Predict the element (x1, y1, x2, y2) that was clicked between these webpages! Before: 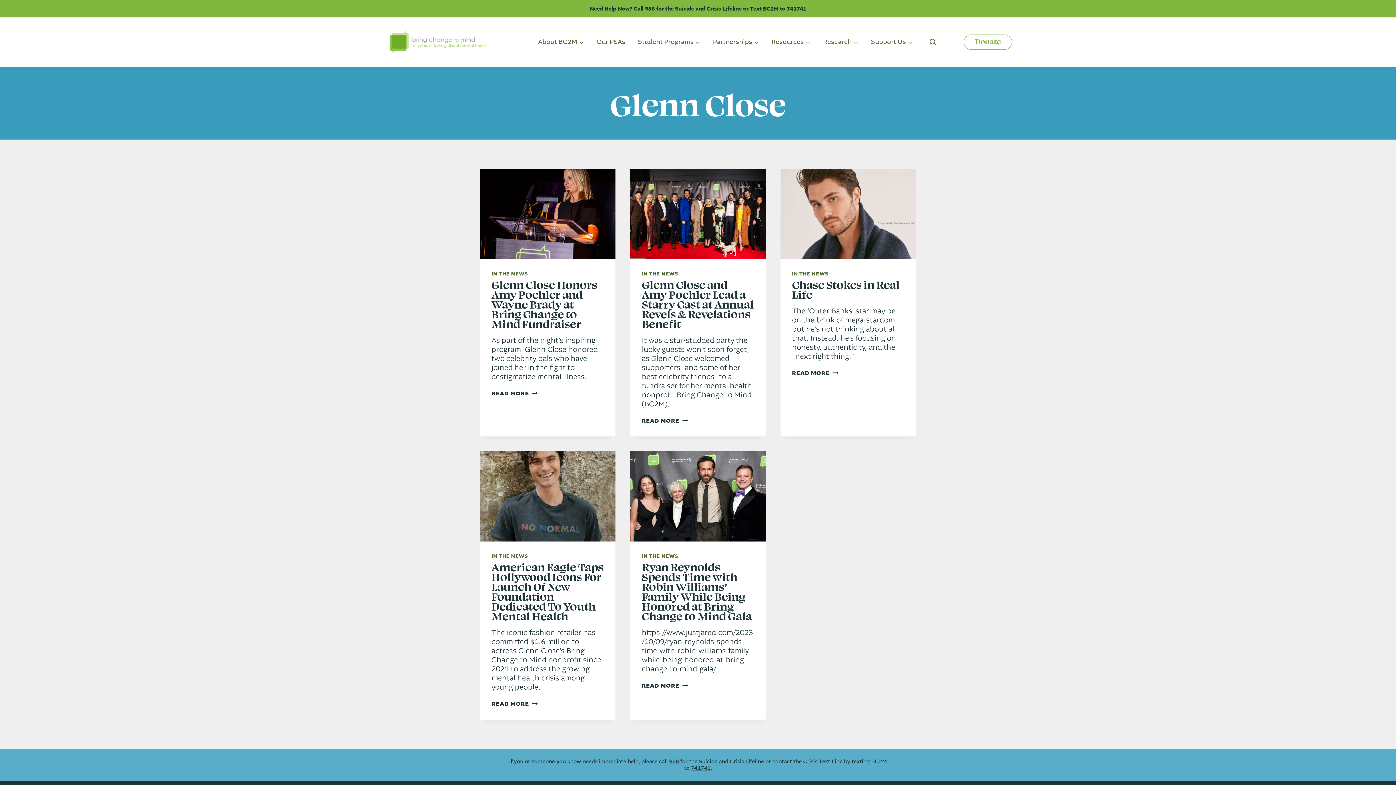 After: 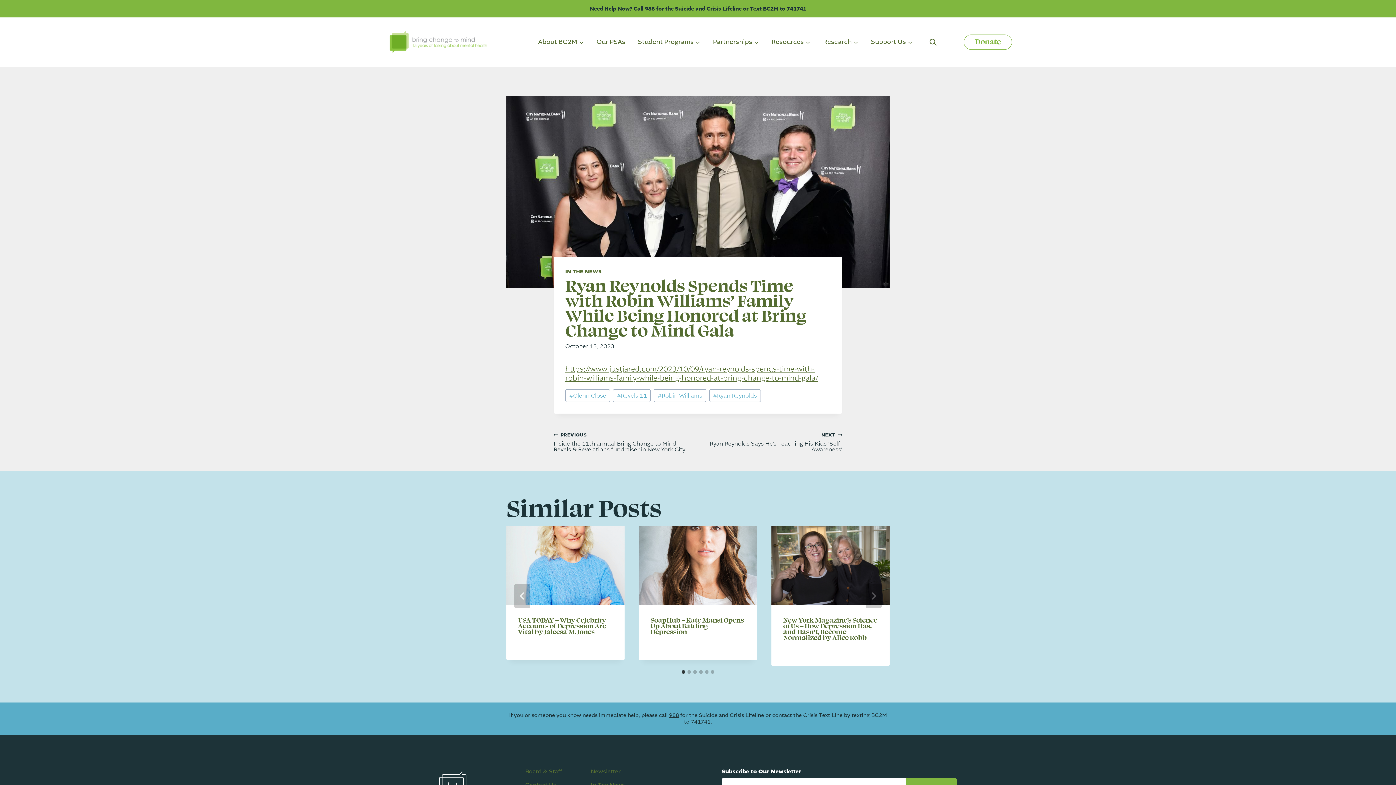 Action: bbox: (641, 559, 752, 623) label: Ryan Reynolds Spends Time with Robin Williams’ Family While Being Honored at Bring Change to Mind Gala